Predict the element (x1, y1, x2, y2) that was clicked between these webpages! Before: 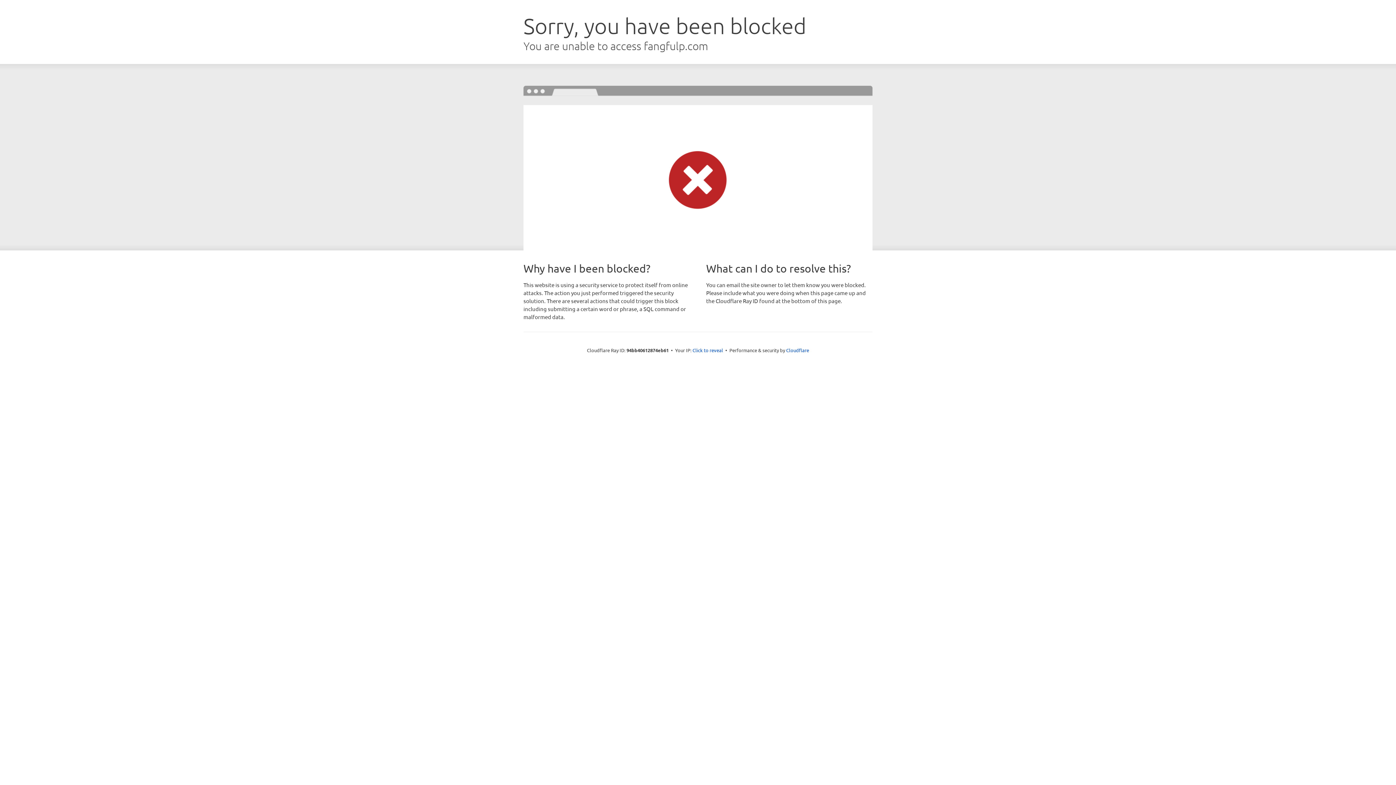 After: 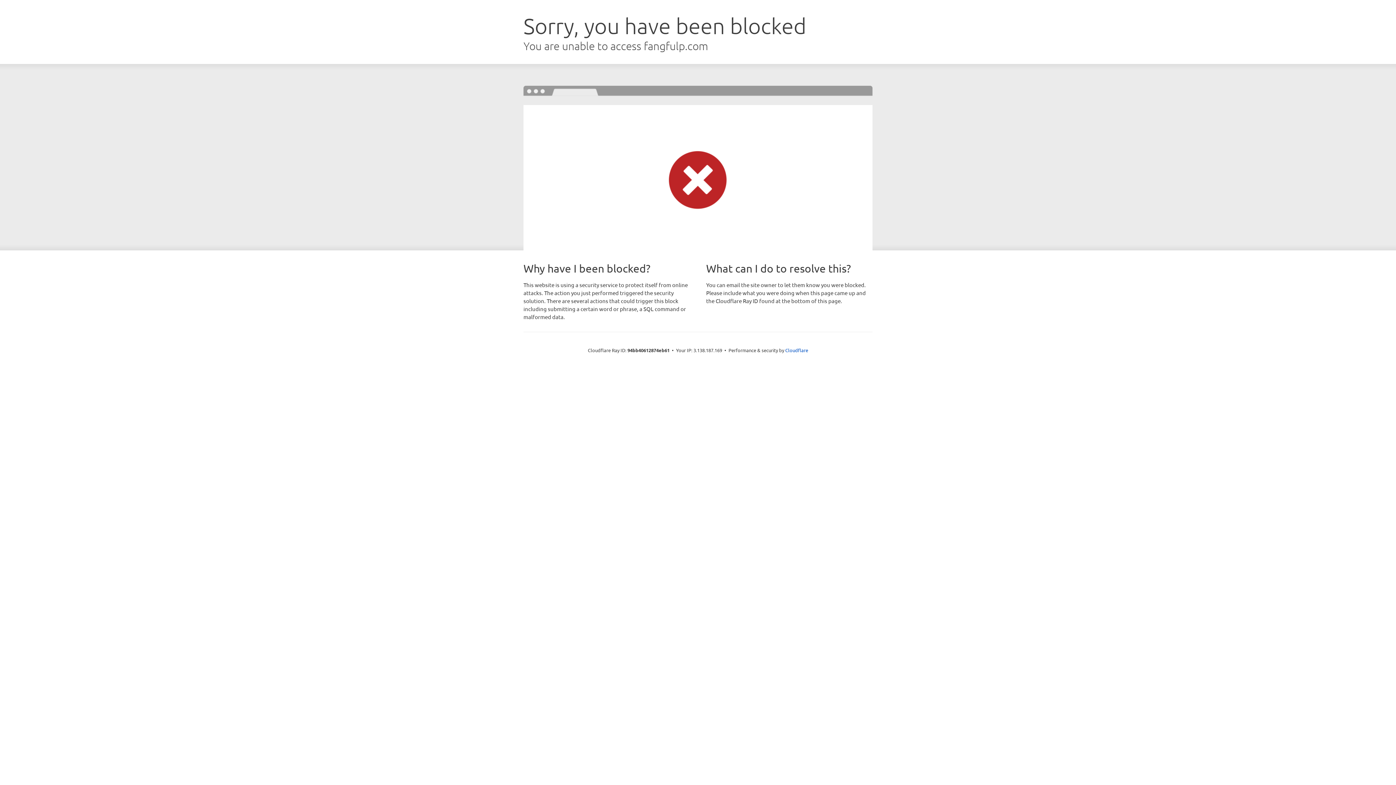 Action: label: Click to reveal bbox: (692, 346, 723, 353)